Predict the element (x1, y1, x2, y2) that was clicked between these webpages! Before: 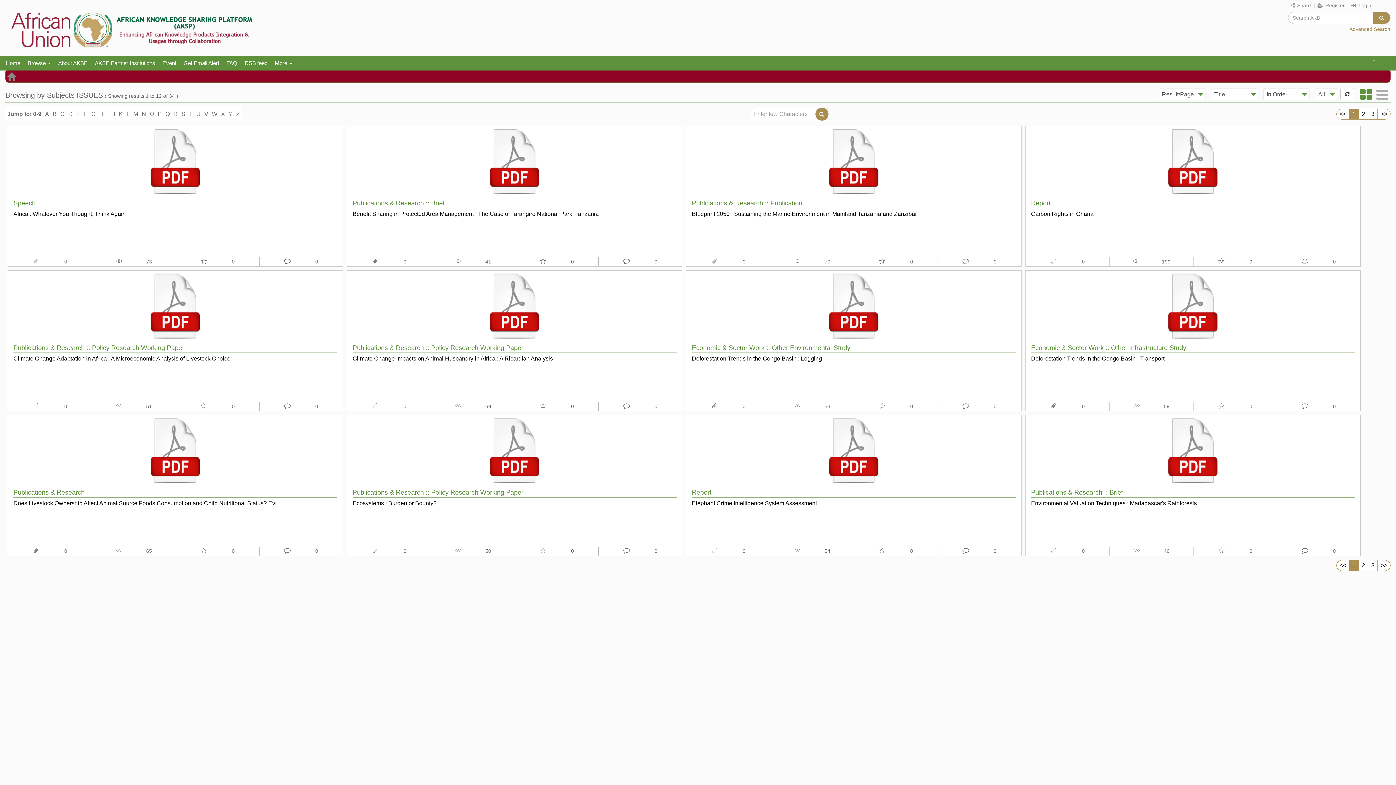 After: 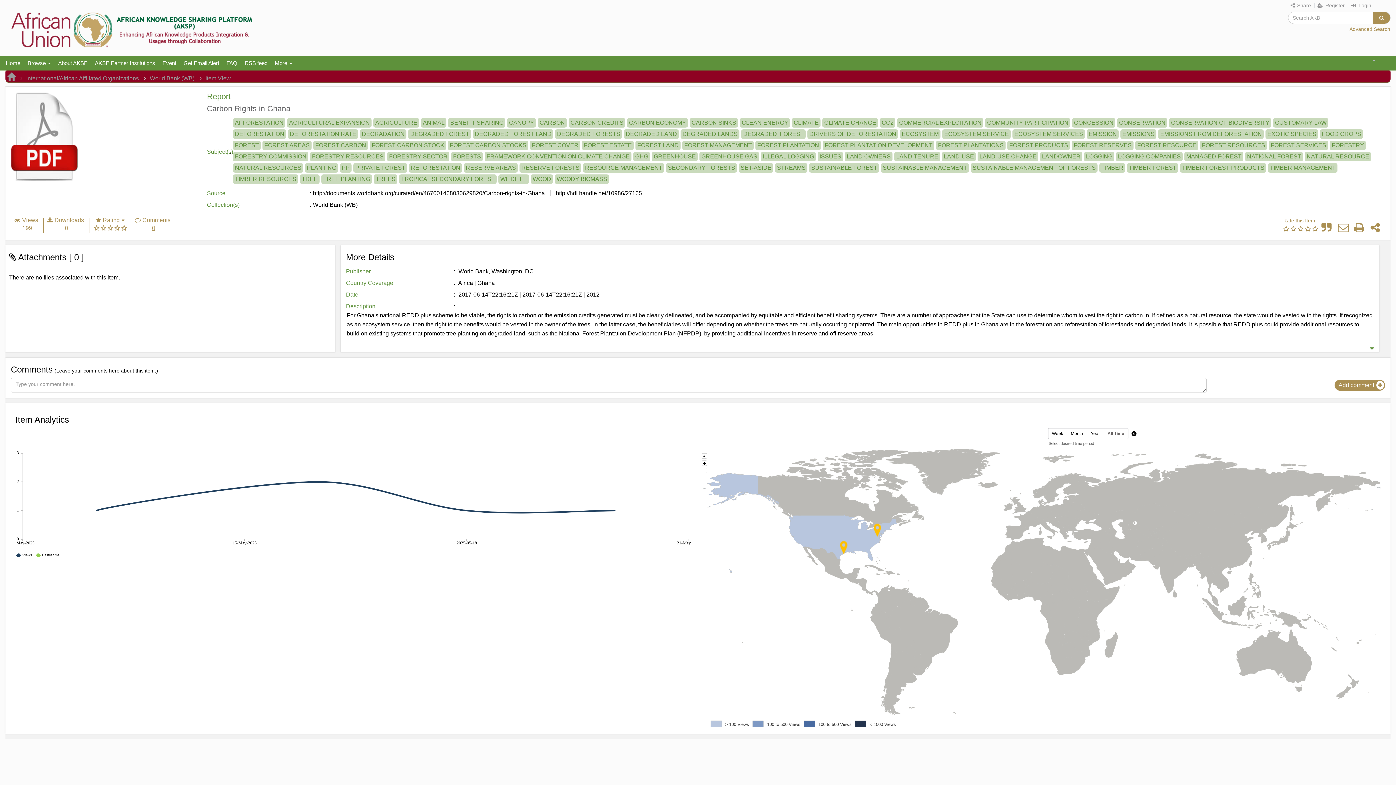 Action: bbox: (1031, 210, 1093, 231) label: Carbon Rights in Ghana